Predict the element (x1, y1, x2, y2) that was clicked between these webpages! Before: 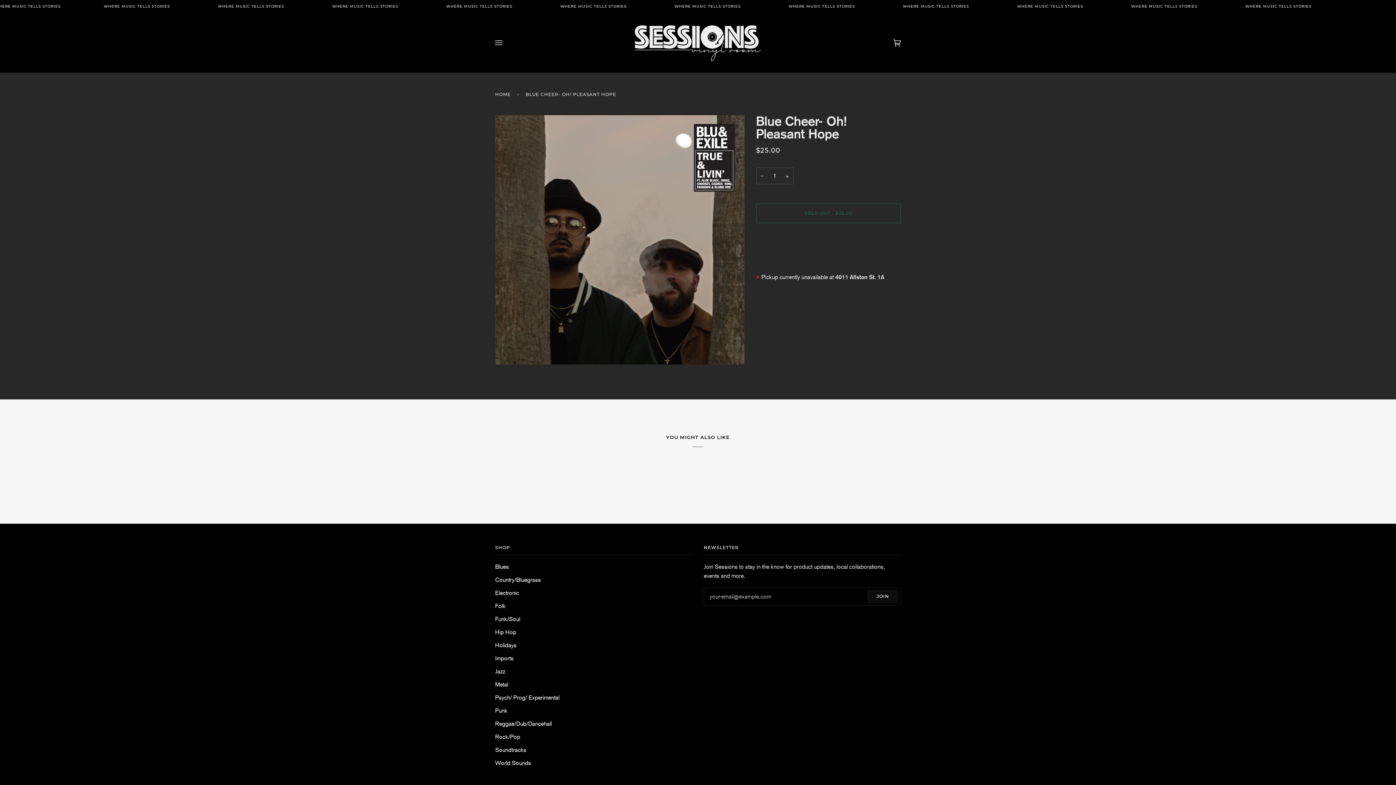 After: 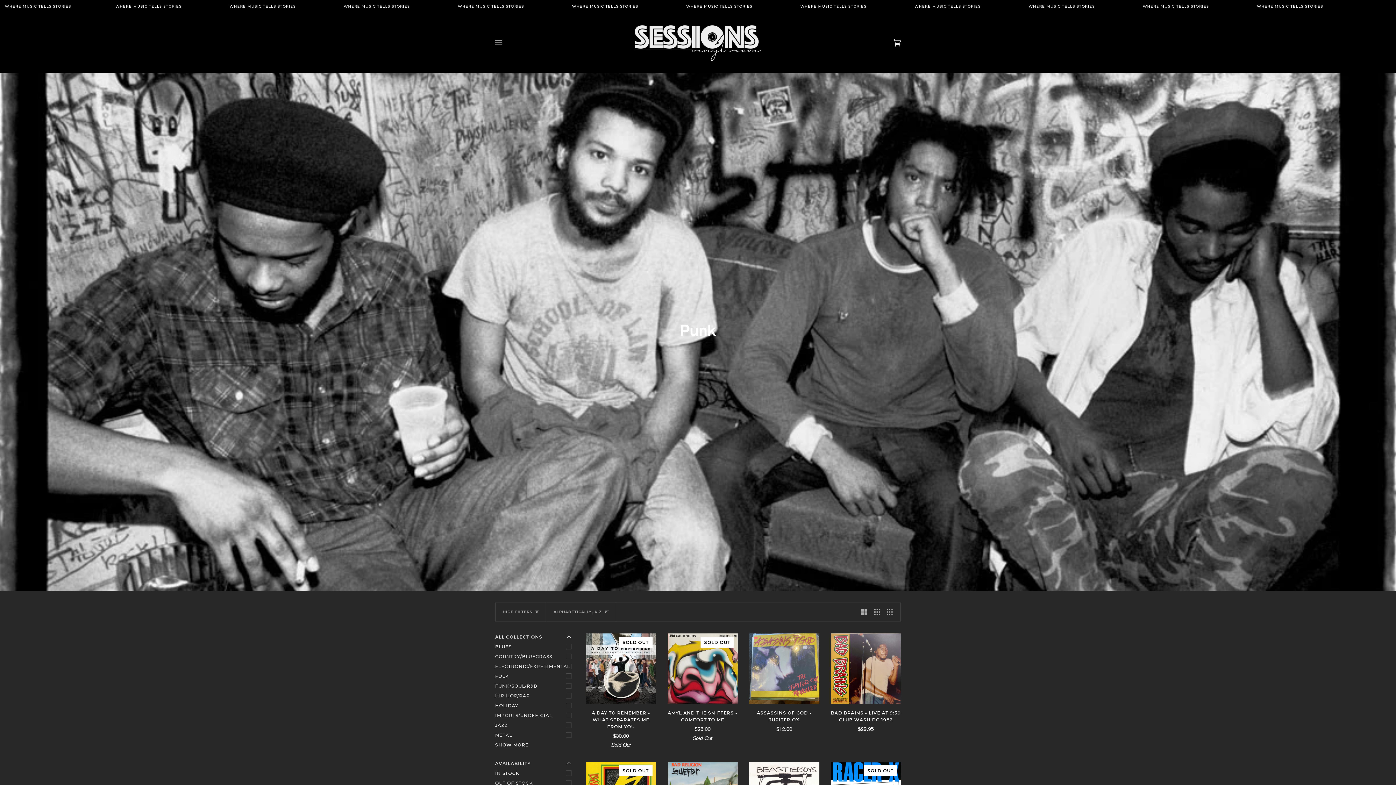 Action: bbox: (495, 707, 507, 714) label: Punk